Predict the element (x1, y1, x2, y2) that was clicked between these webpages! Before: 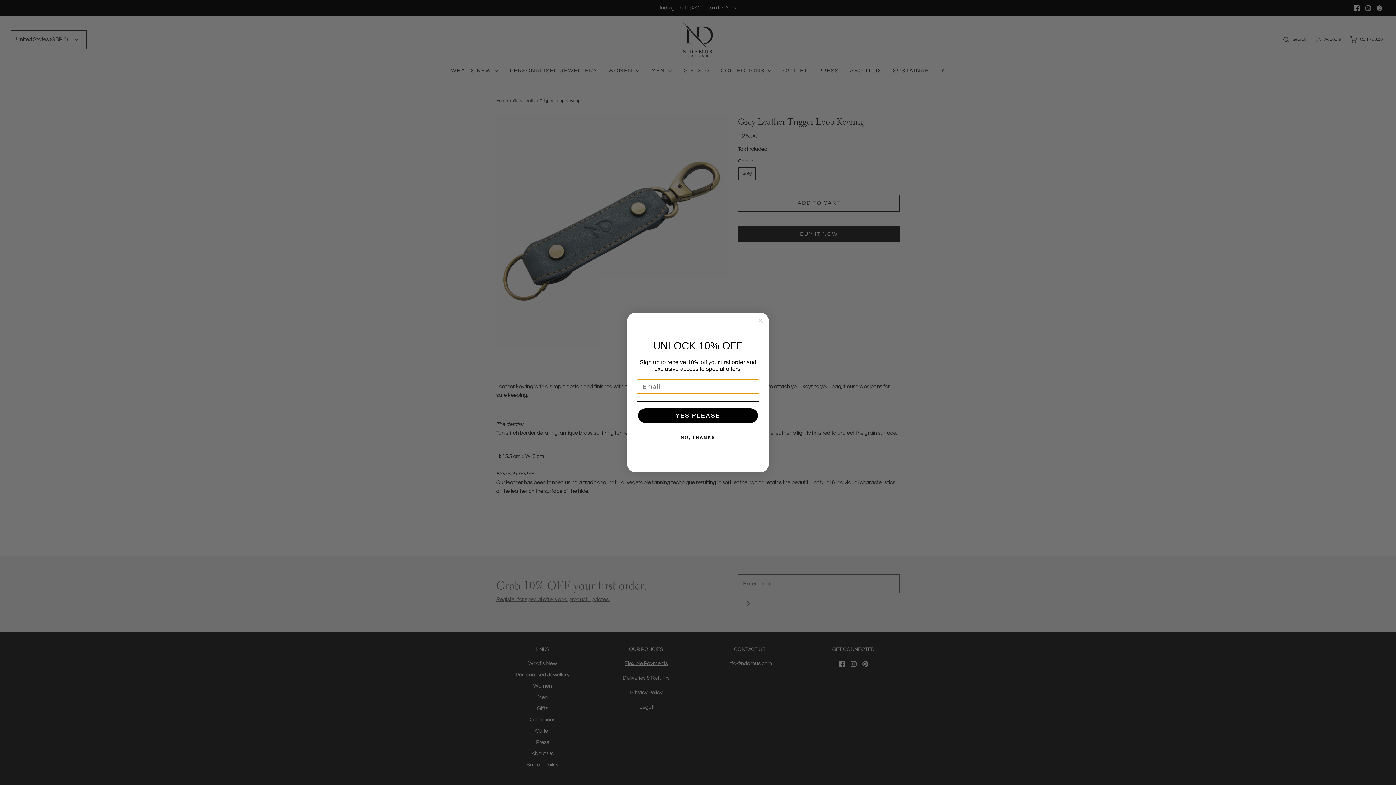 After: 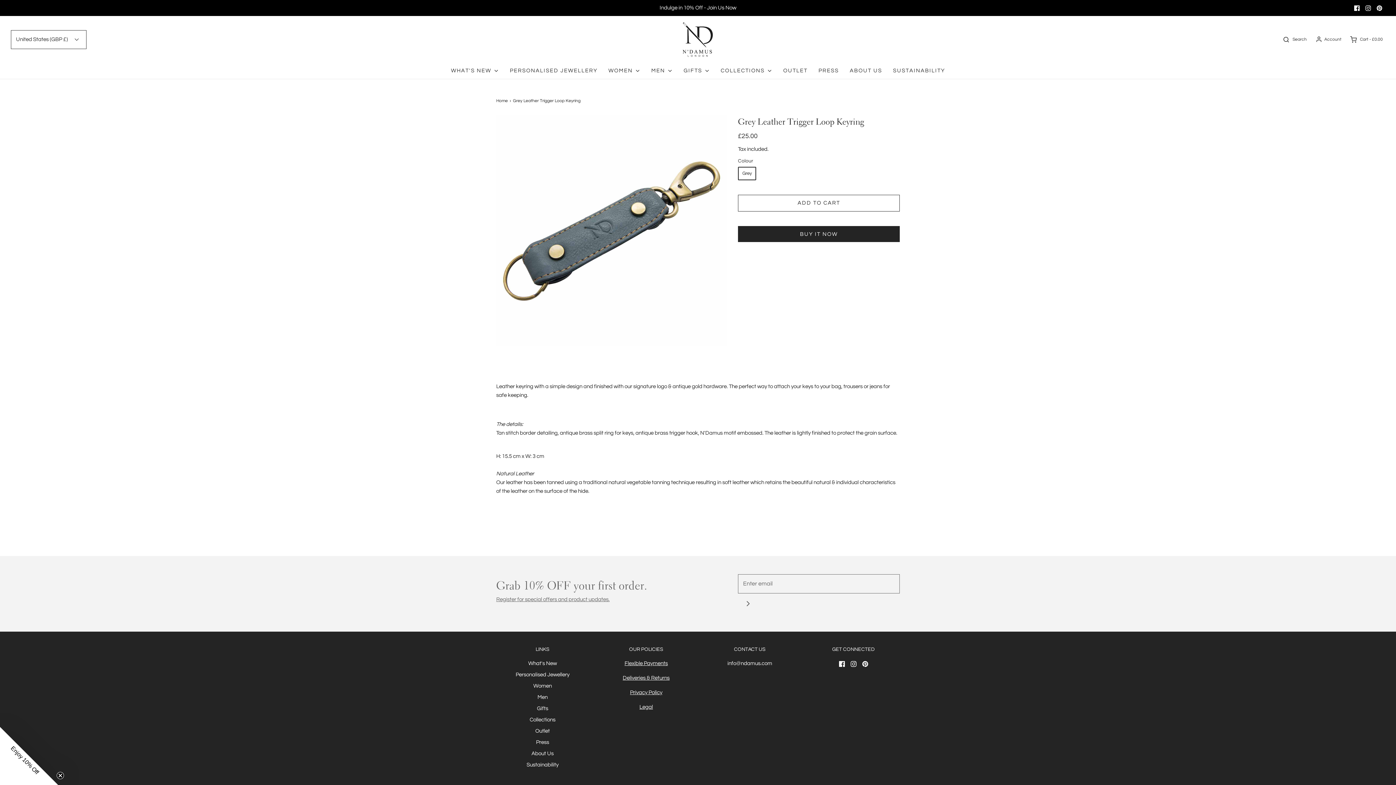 Action: label: Close dialog bbox: (756, 316, 765, 325)